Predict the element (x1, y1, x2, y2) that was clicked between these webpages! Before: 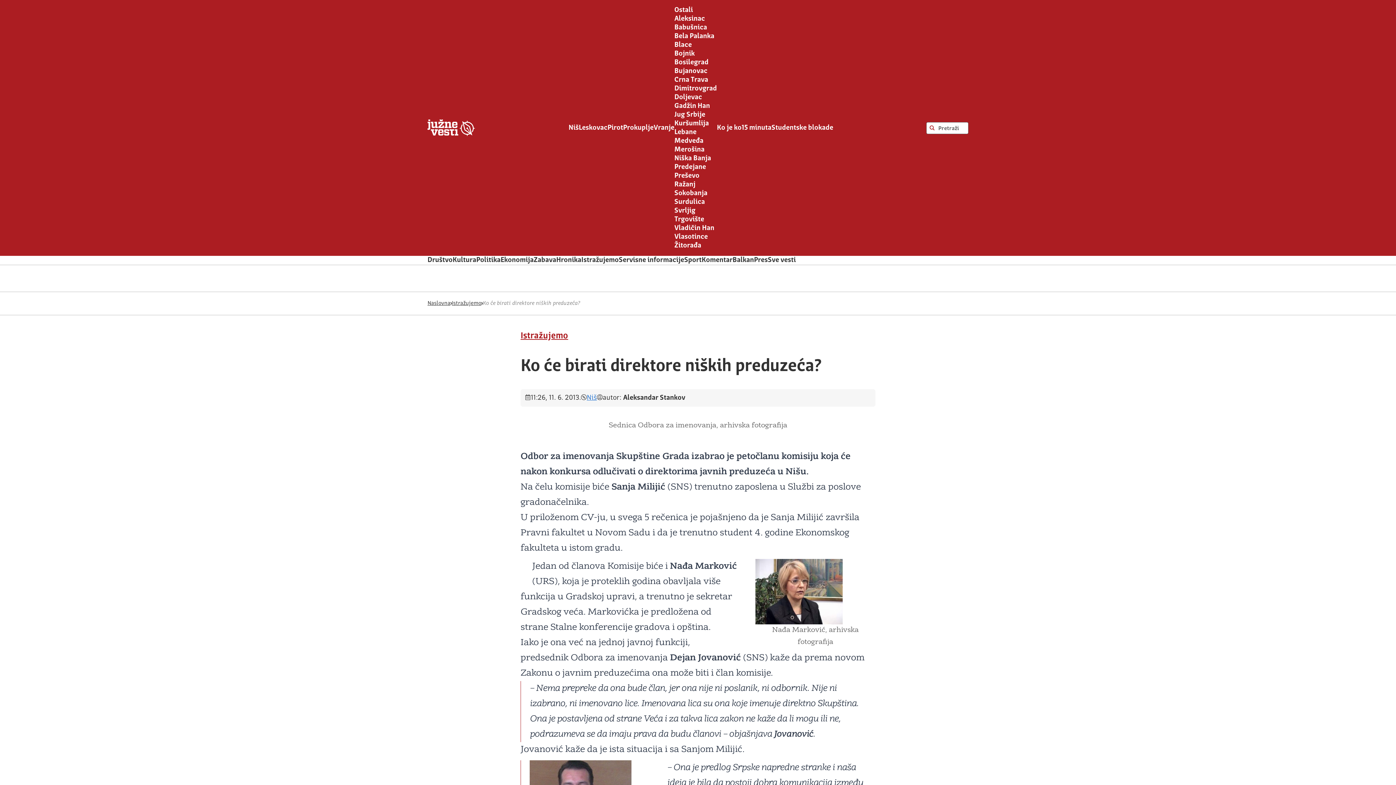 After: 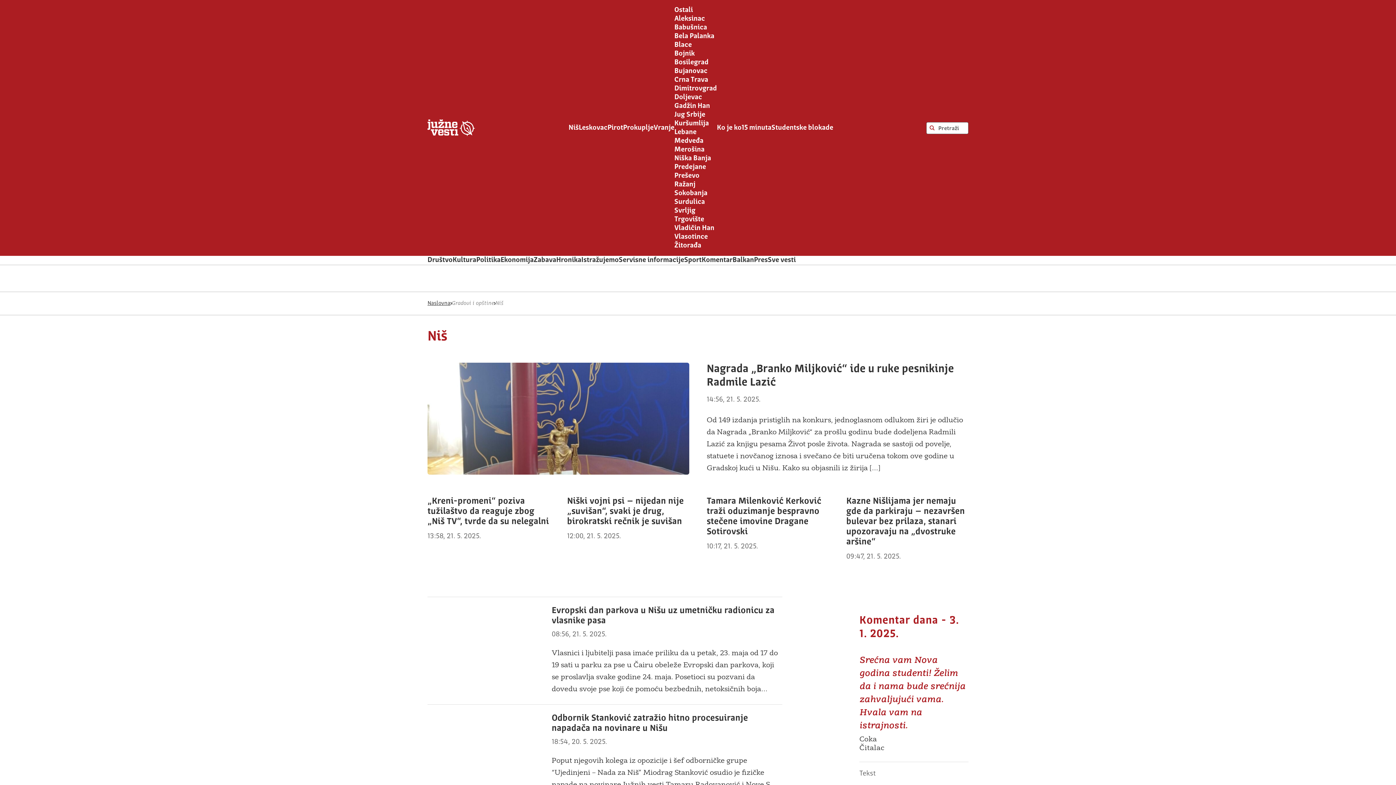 Action: bbox: (586, 393, 597, 402) label: Niš